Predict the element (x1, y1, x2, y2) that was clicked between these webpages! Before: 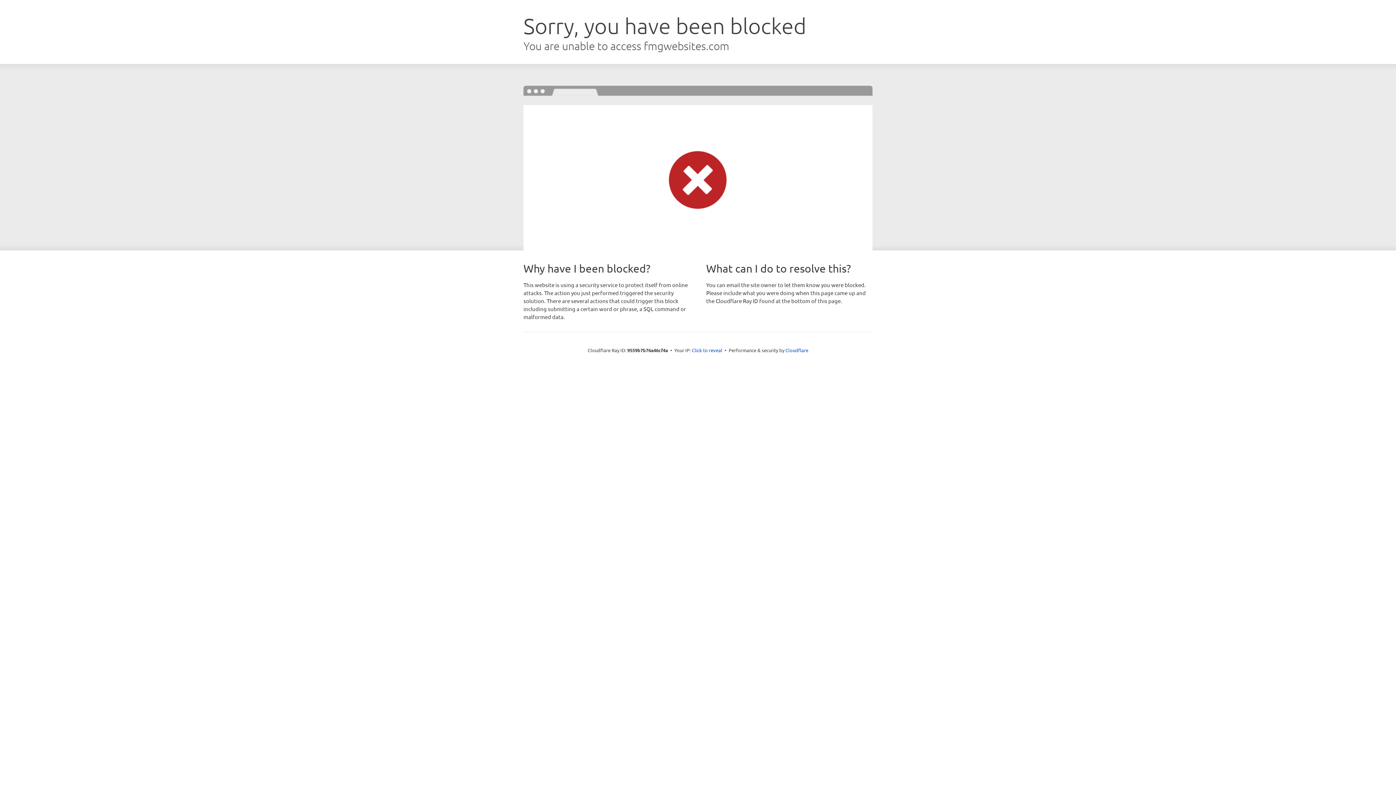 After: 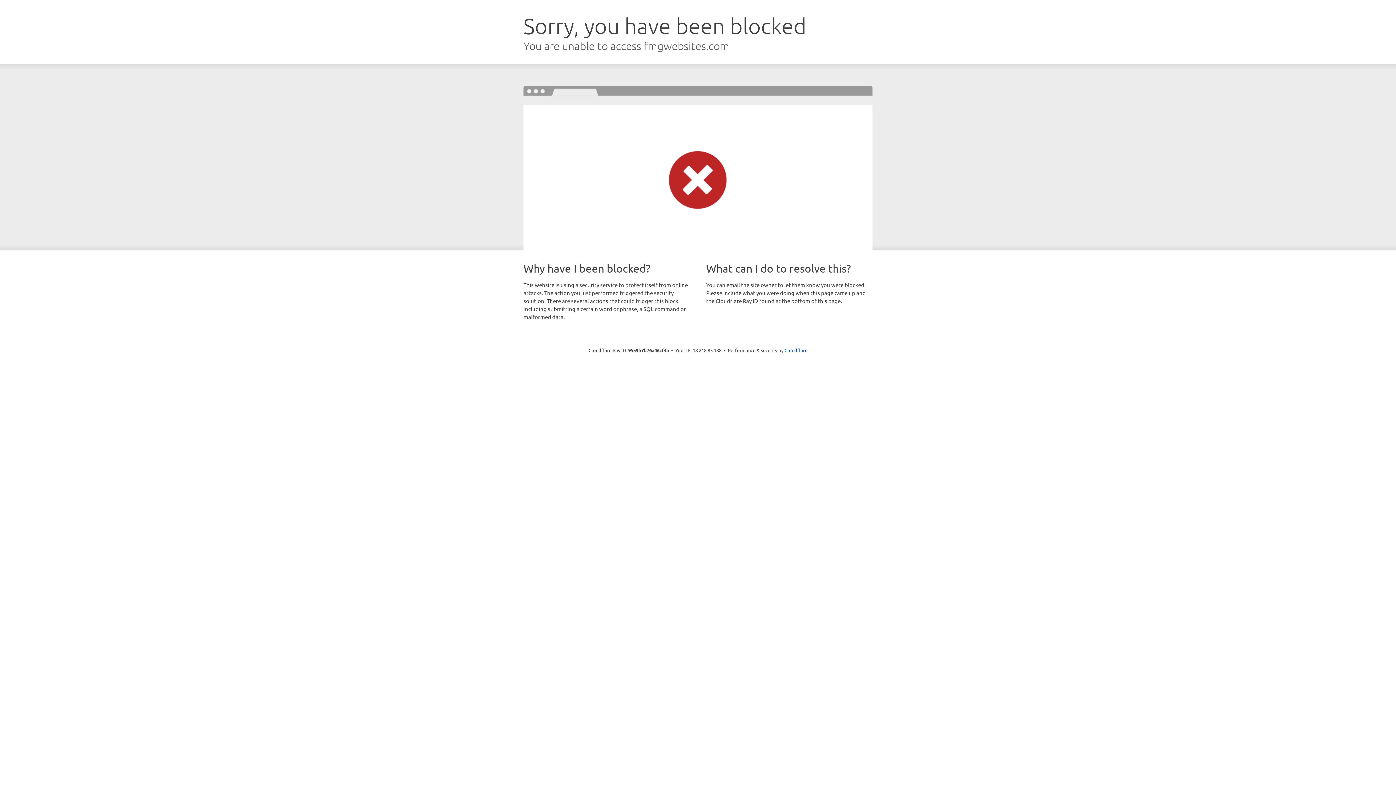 Action: bbox: (692, 346, 722, 353) label: Click to reveal